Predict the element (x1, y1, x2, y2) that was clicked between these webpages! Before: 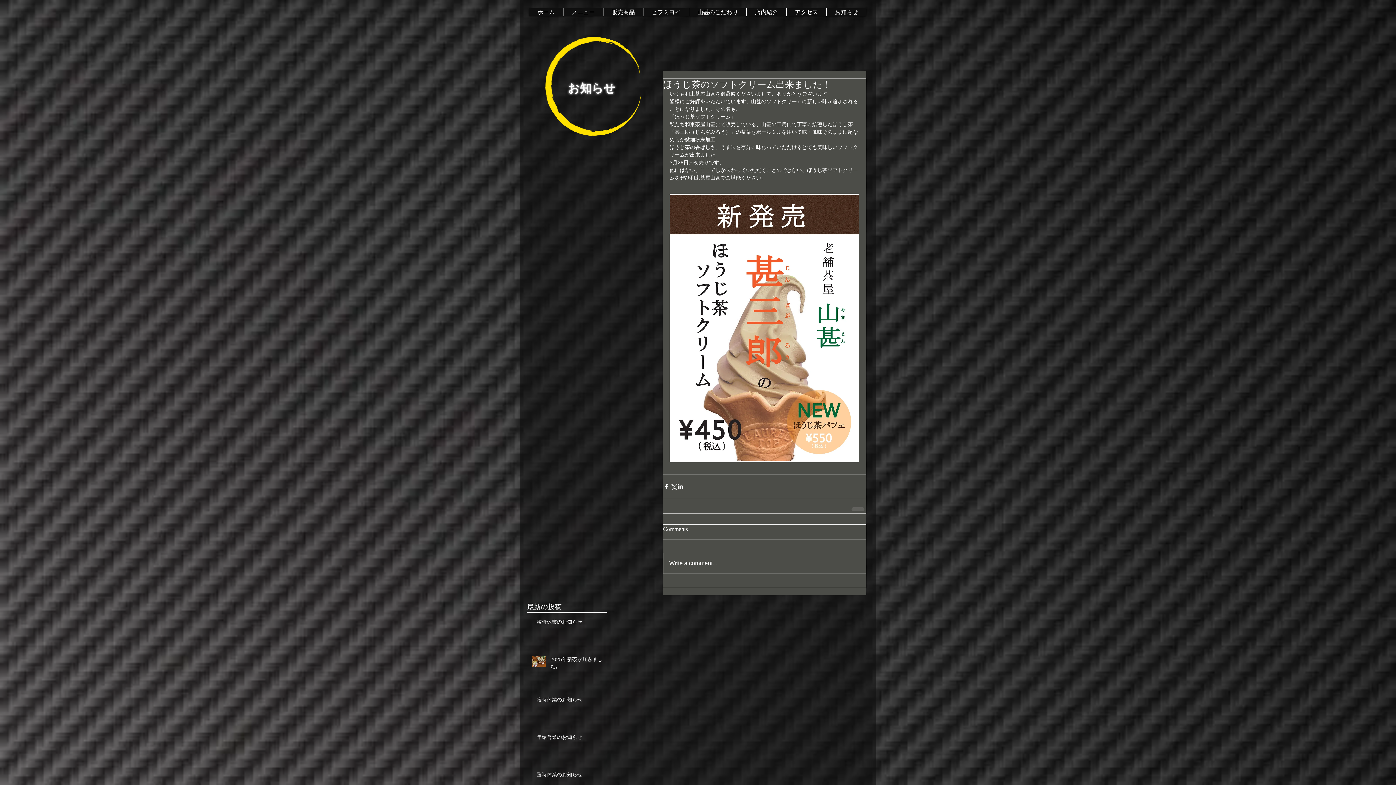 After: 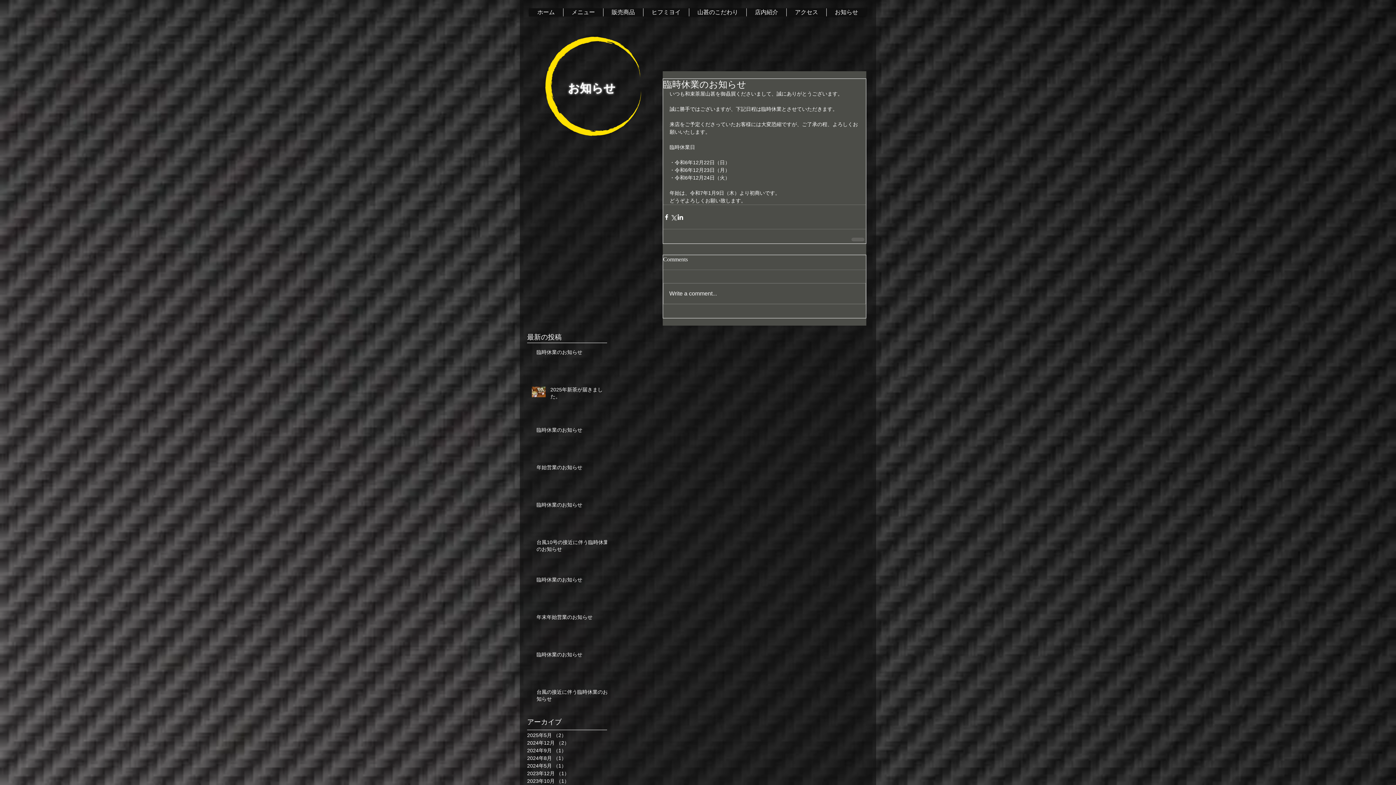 Action: label: 臨時休業のお知らせ bbox: (536, 696, 611, 706)